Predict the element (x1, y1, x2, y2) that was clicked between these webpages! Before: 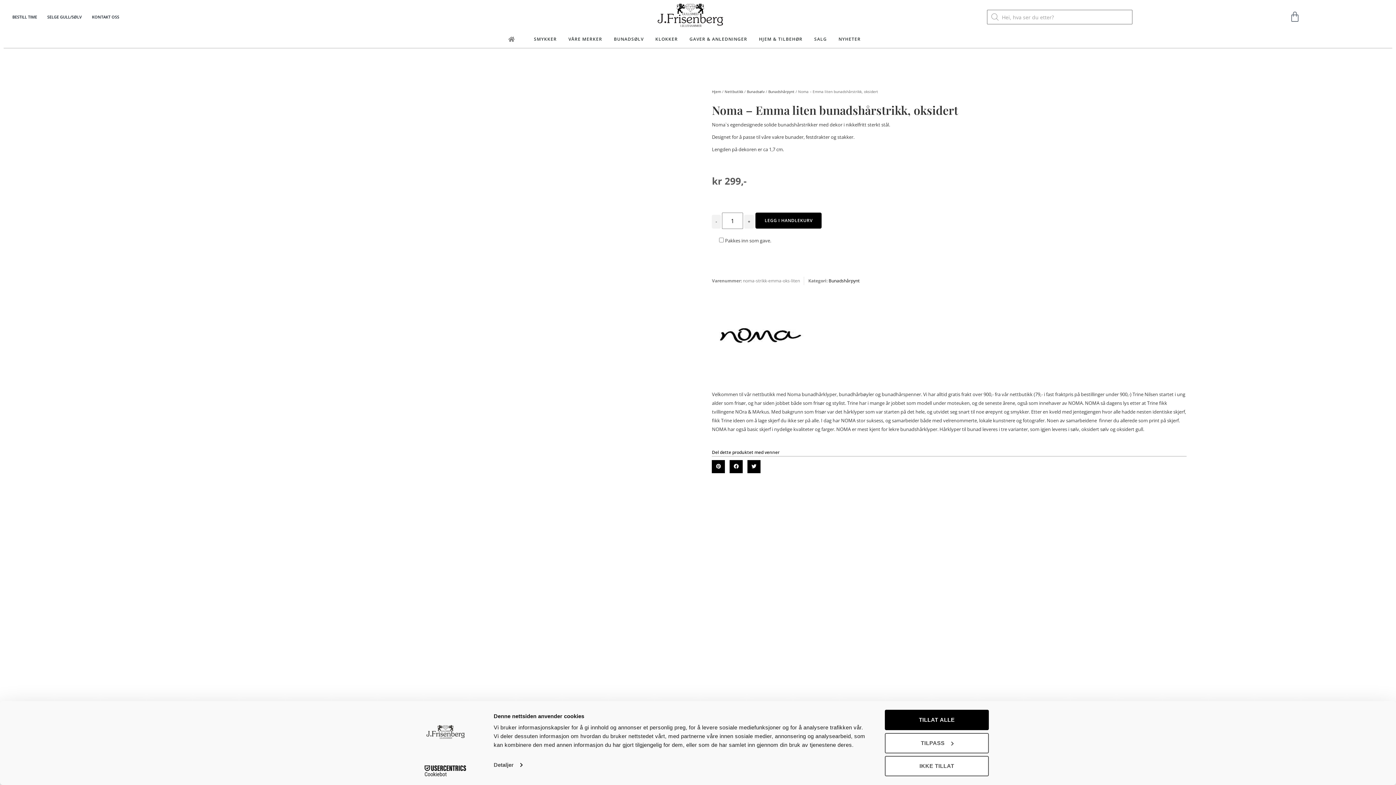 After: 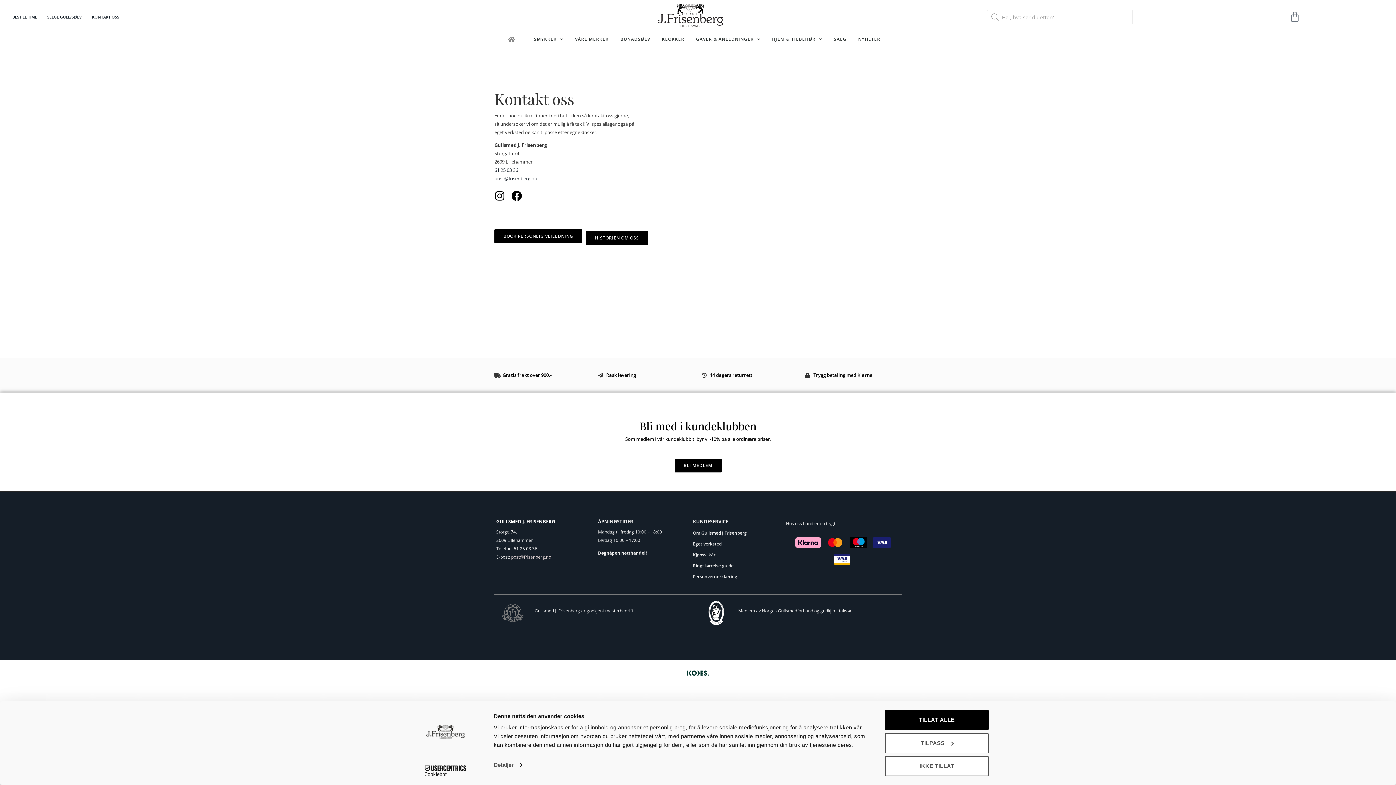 Action: bbox: (86, 10, 124, 23) label: KONTAKT OSS